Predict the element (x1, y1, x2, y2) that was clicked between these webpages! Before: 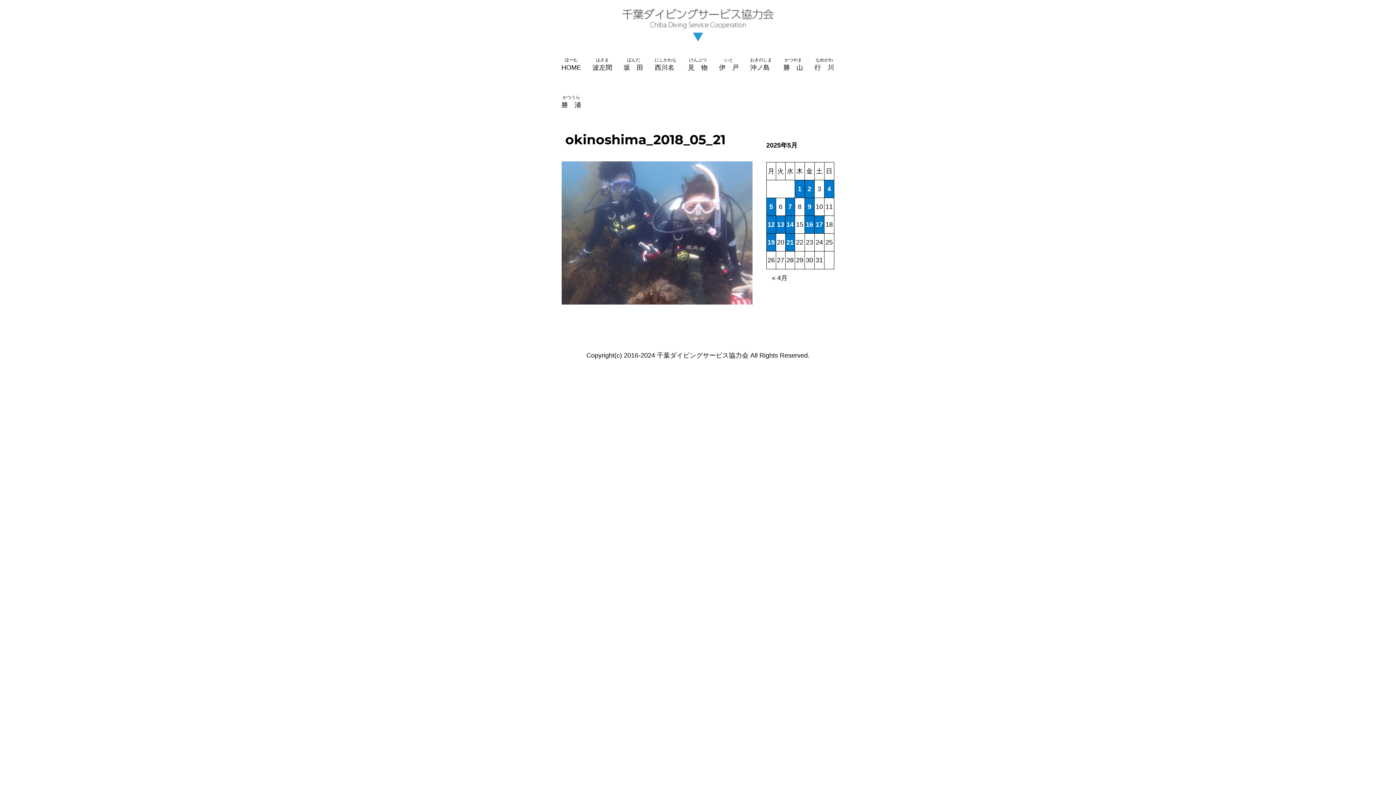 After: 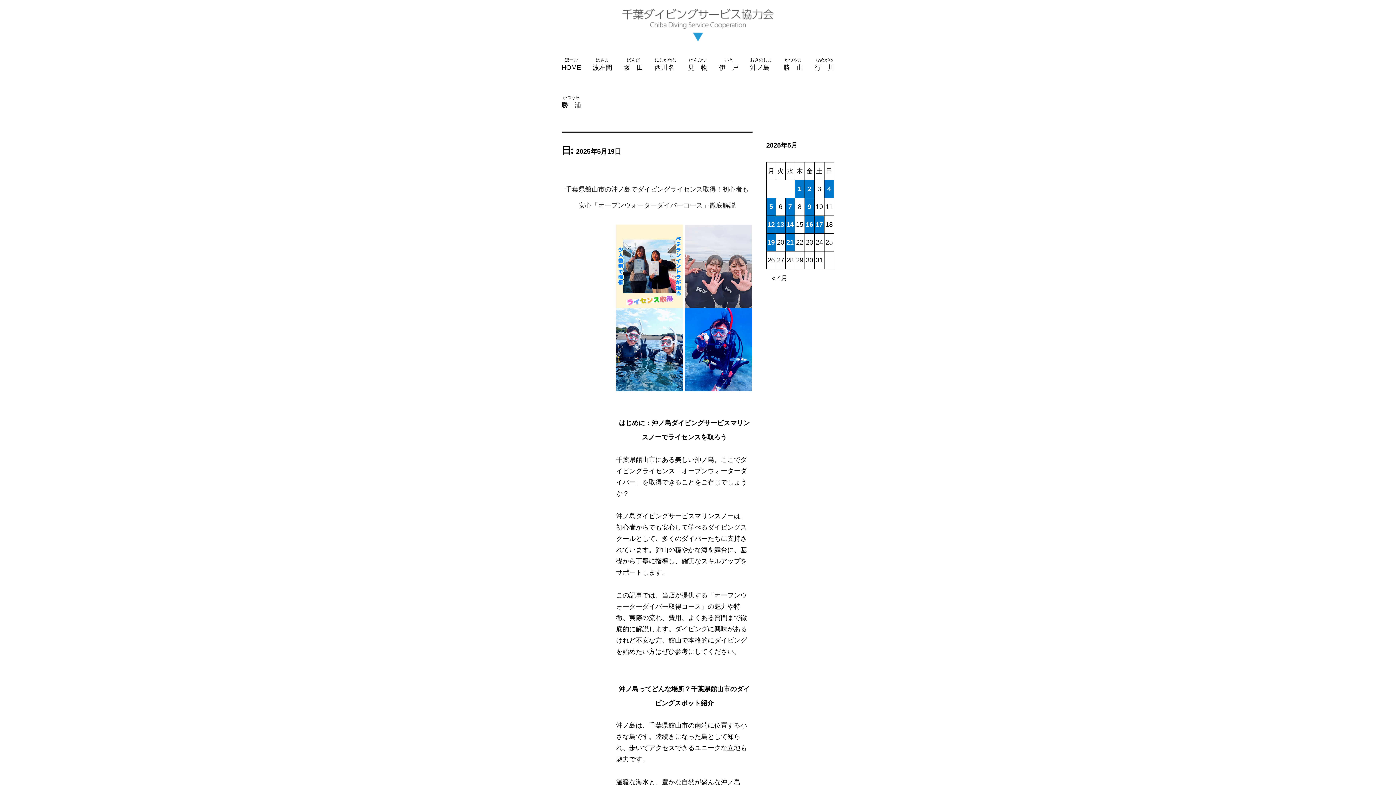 Action: bbox: (766, 233, 775, 251) label: 2025年5月19日 に投稿を公開